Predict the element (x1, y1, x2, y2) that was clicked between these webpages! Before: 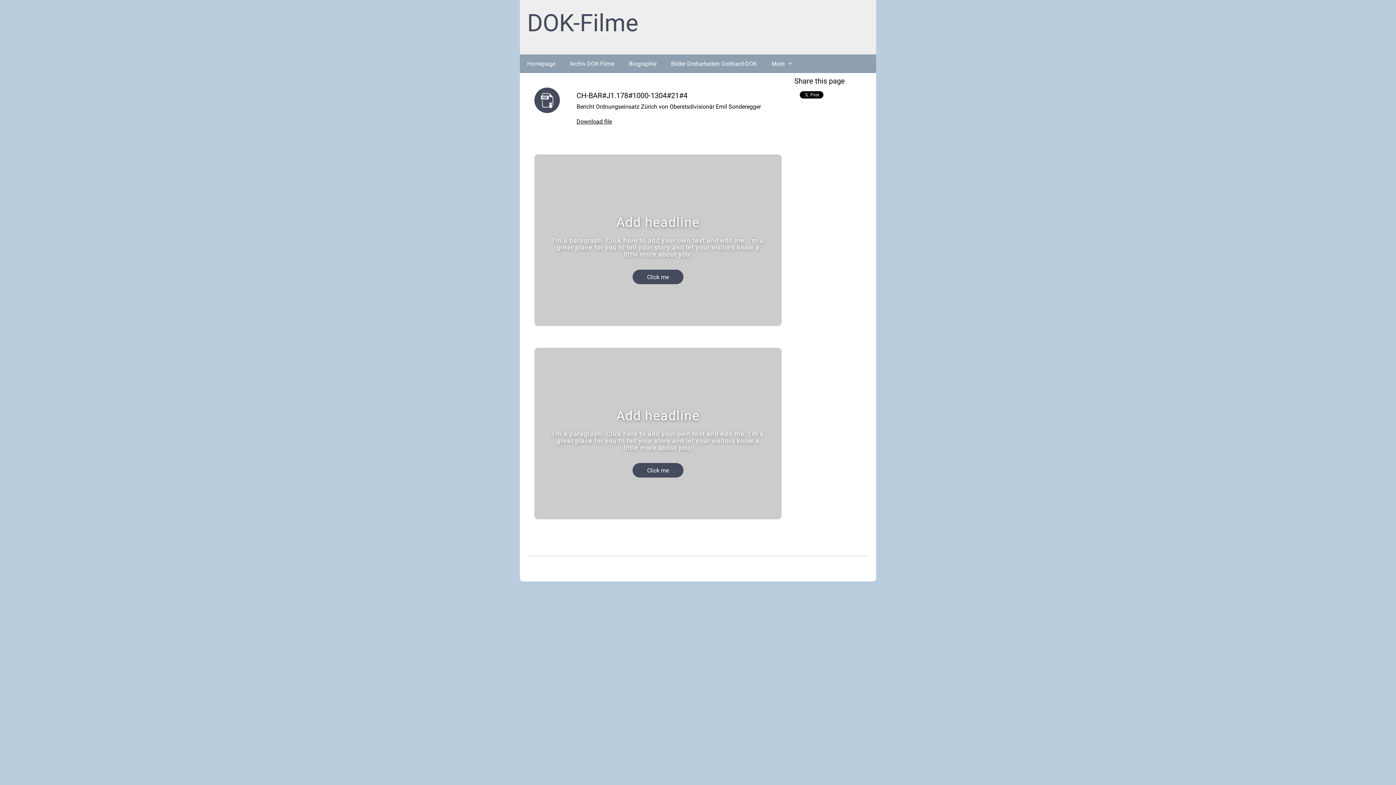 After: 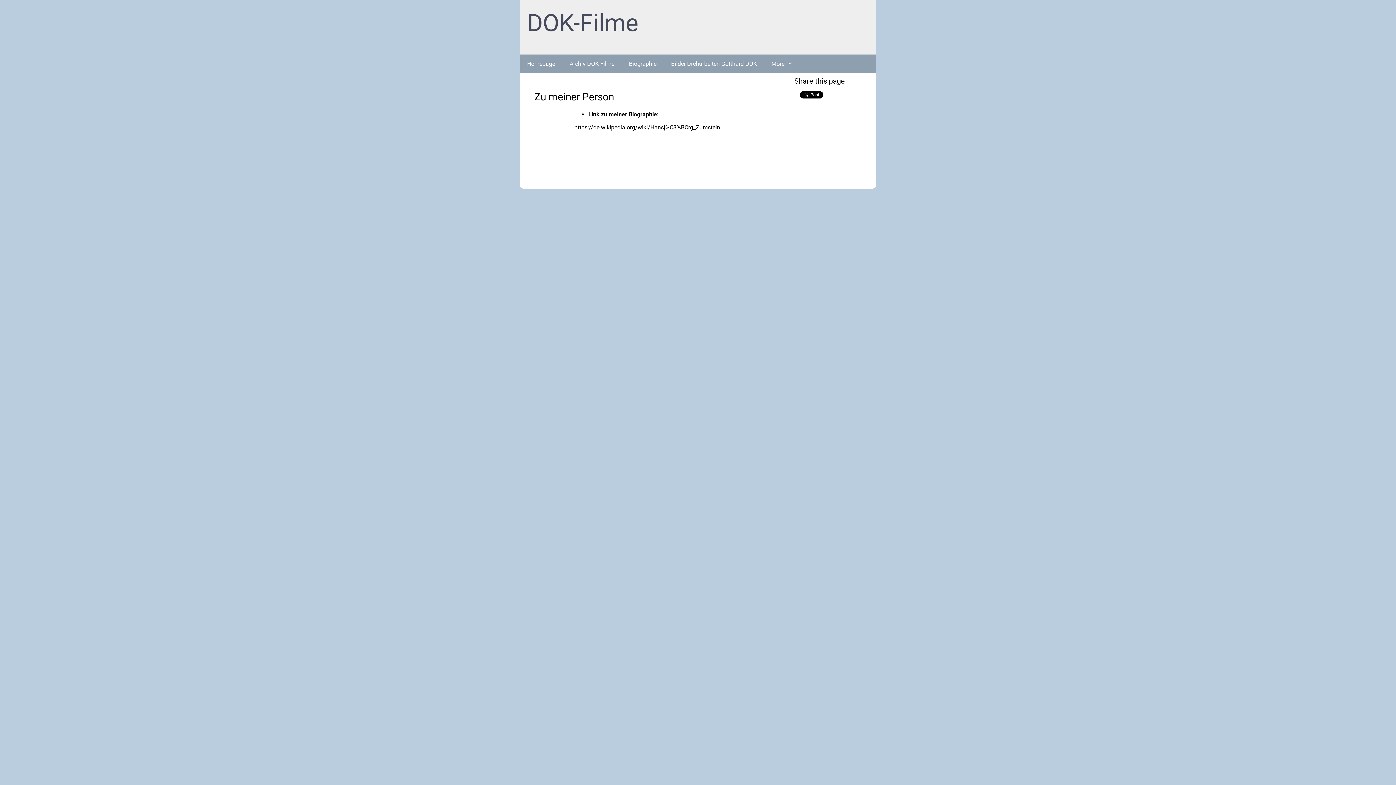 Action: bbox: (621, 54, 664, 73) label: Biographie